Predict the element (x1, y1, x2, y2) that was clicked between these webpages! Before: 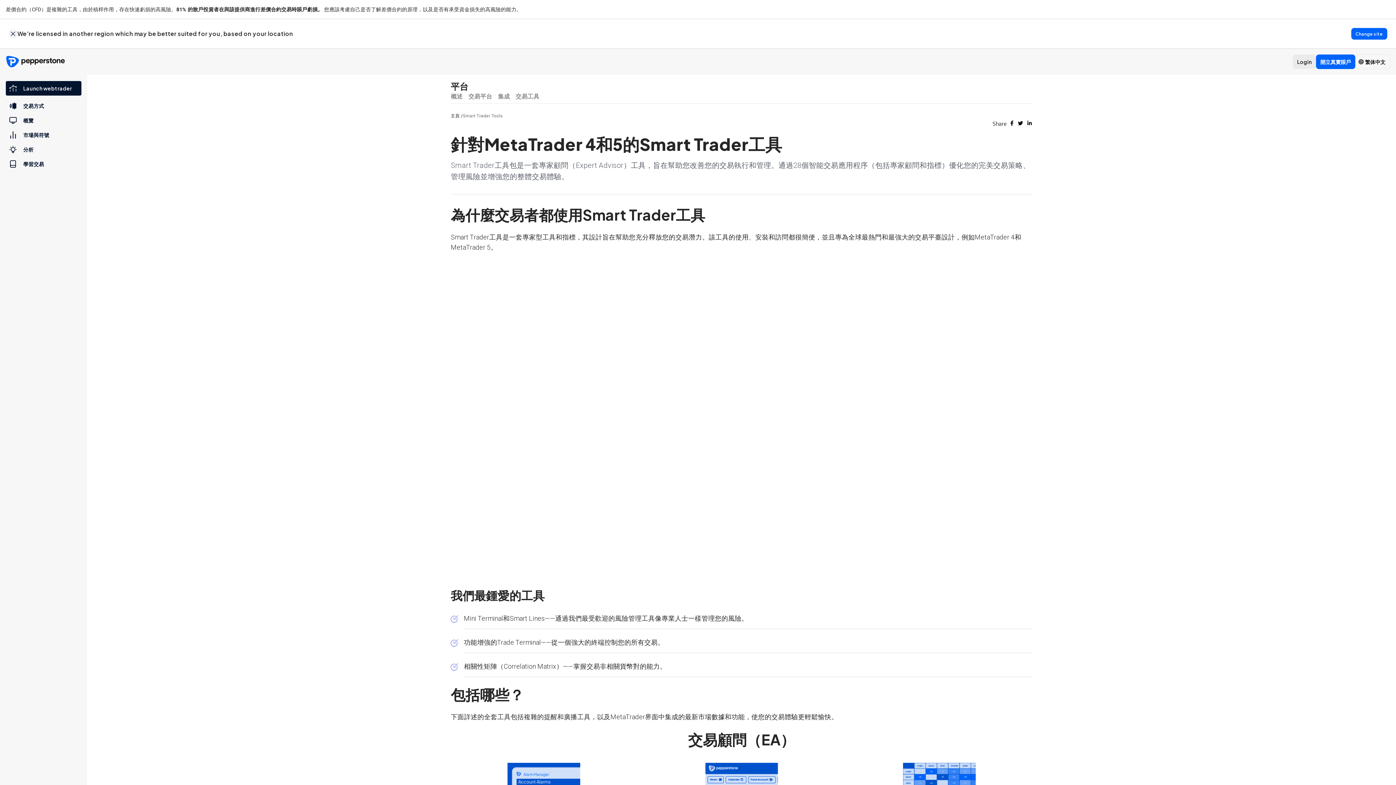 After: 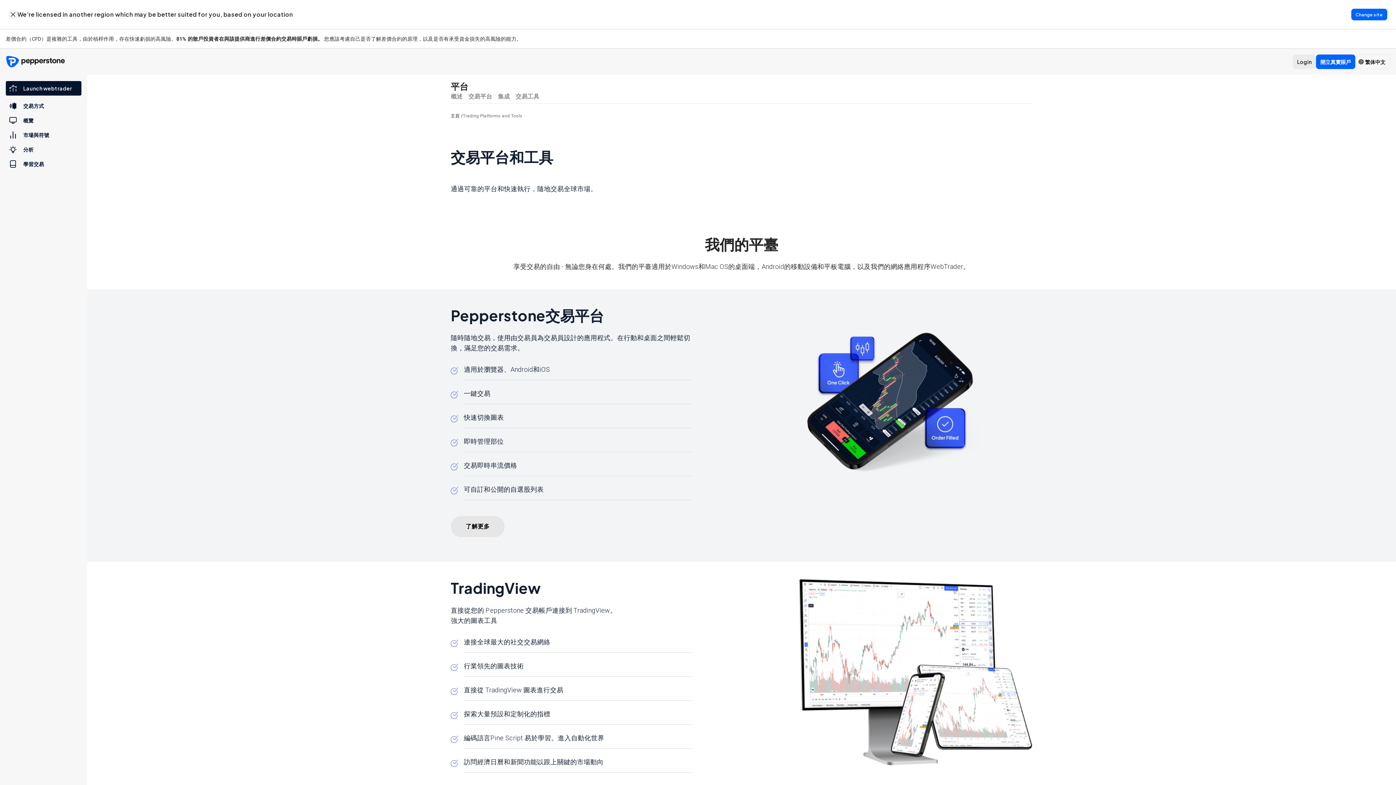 Action: bbox: (468, 92, 492, 103) label: 交易平台